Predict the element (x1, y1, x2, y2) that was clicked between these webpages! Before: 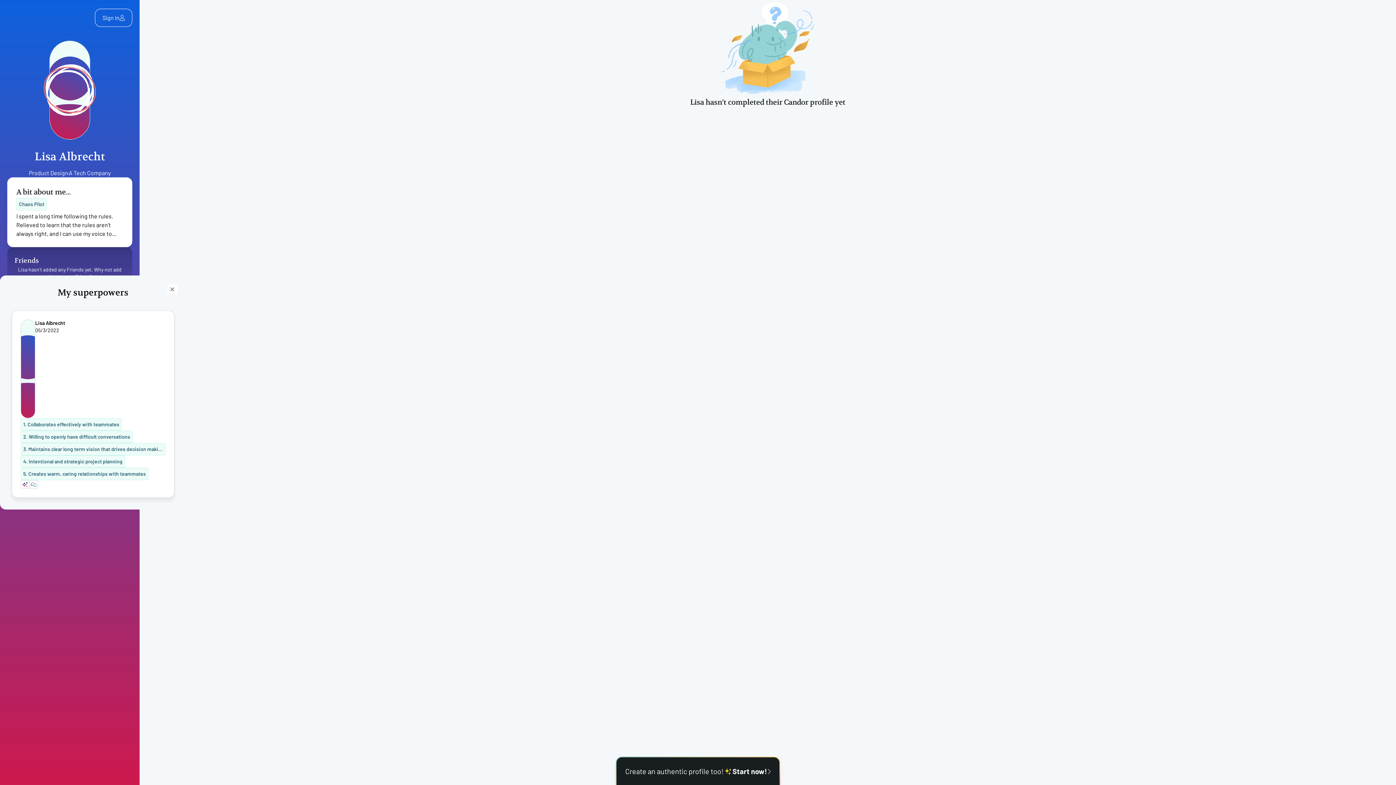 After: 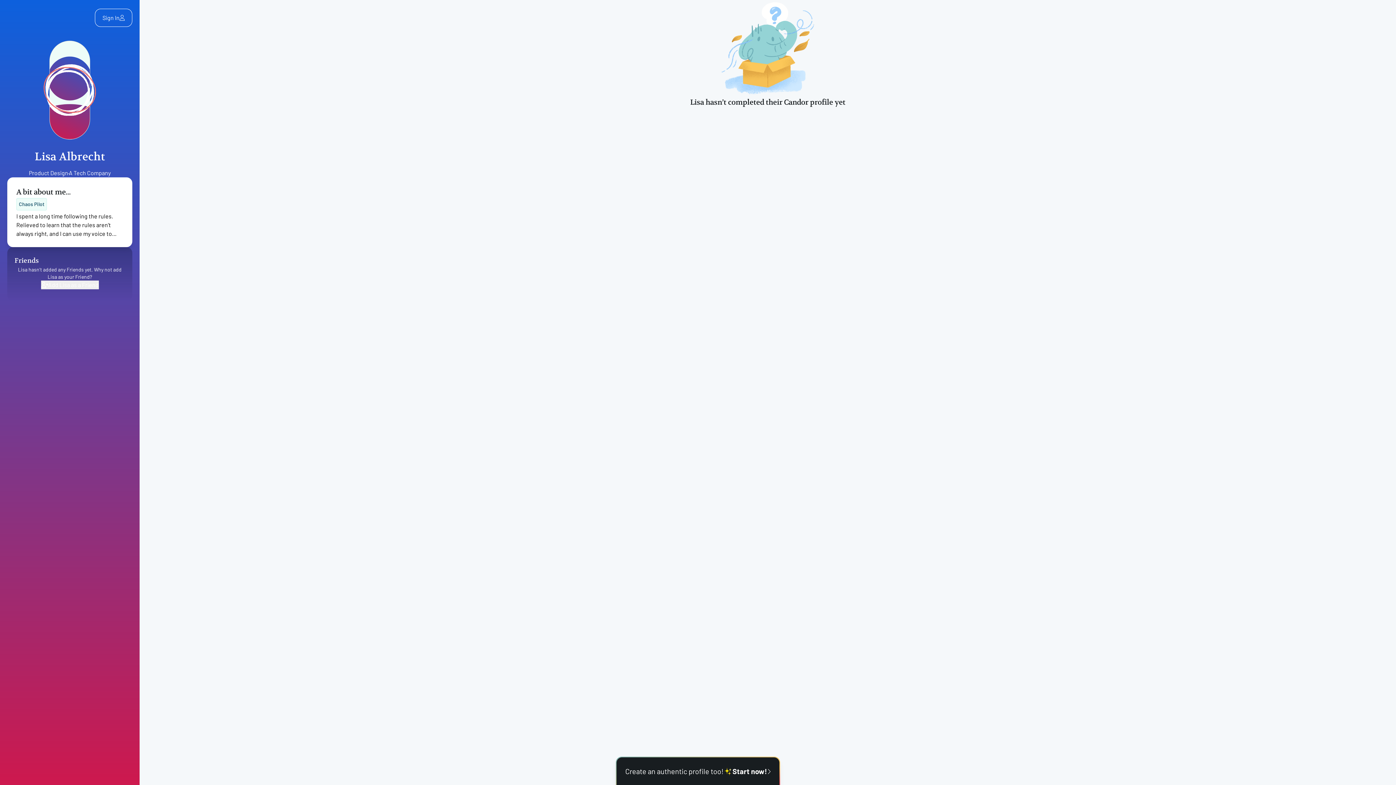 Action: label: Lisa Albrecht bbox: (35, 319, 65, 326)